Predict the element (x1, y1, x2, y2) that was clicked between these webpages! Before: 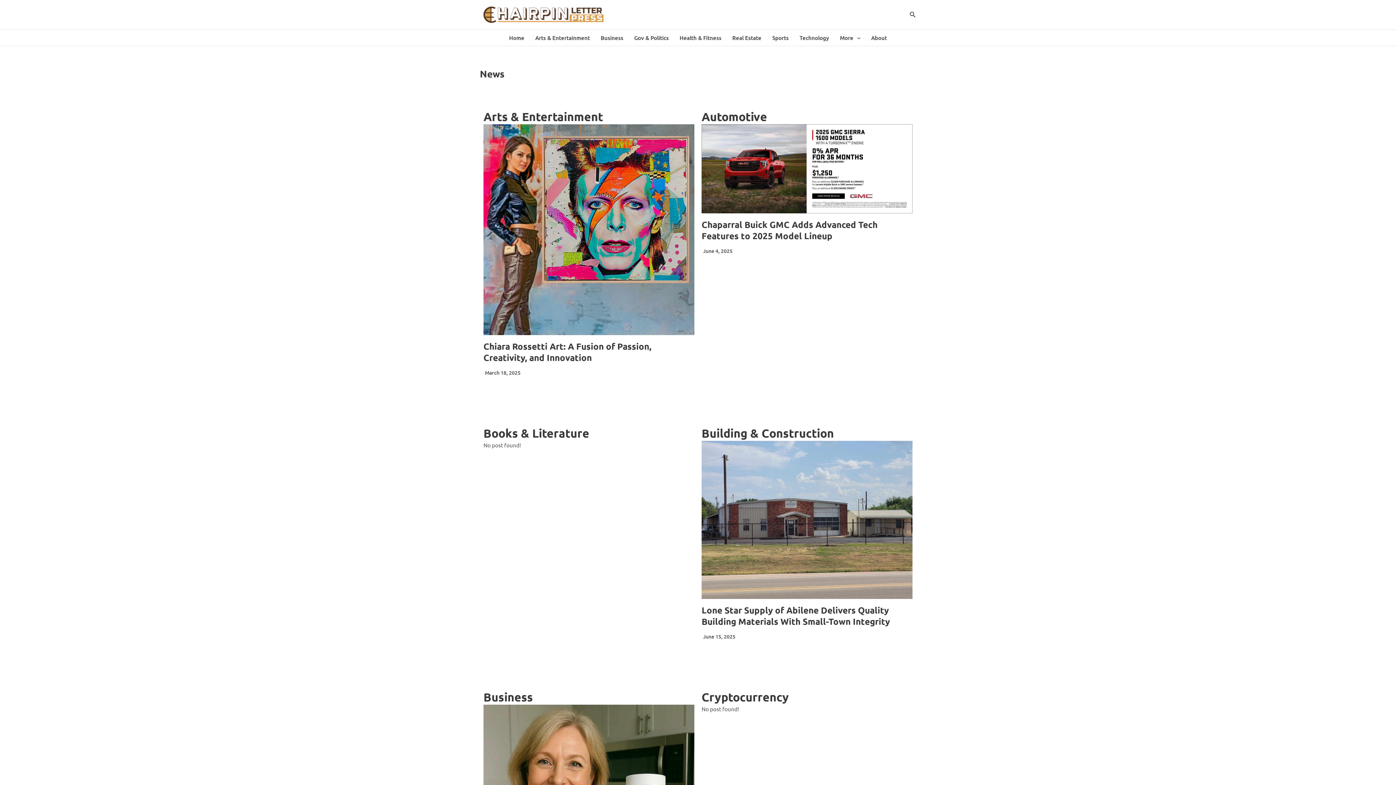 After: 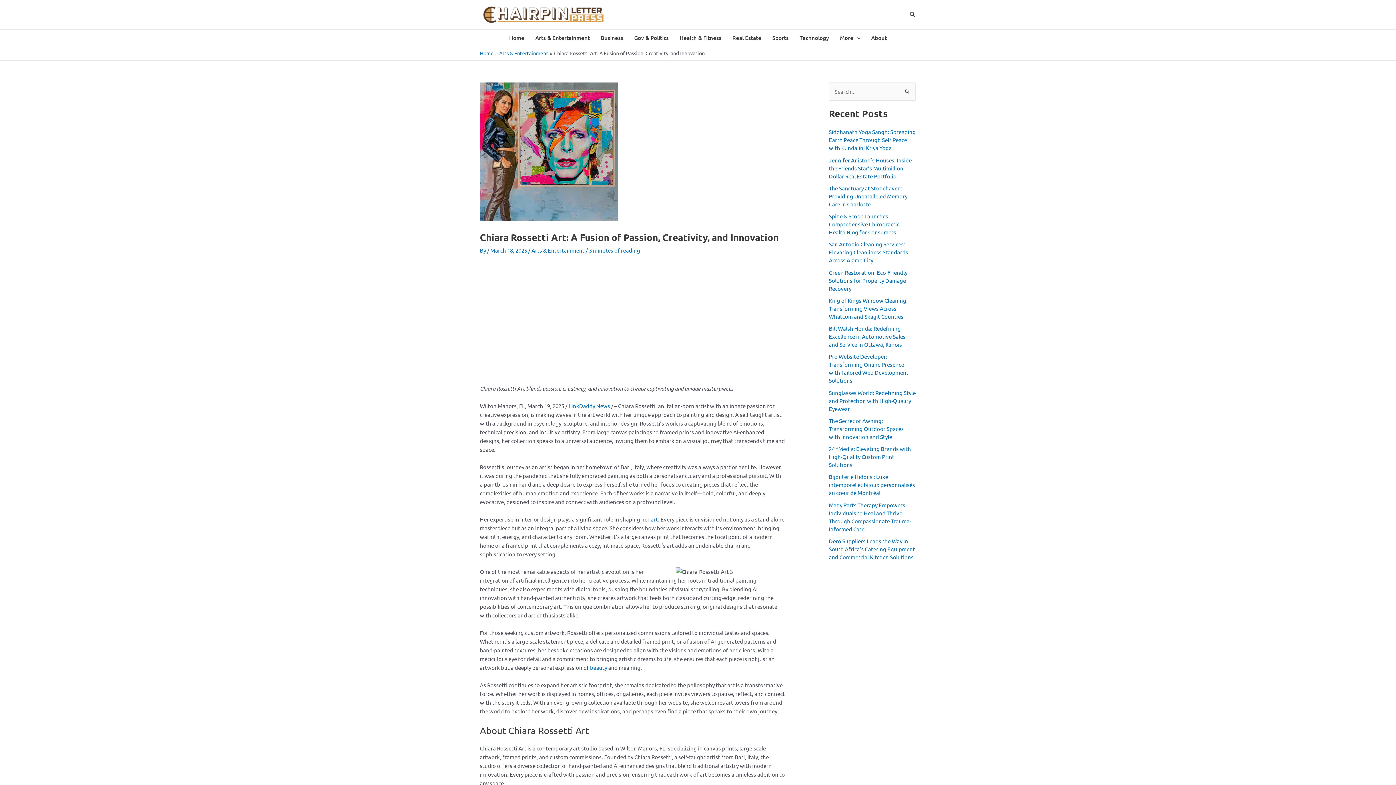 Action: bbox: (483, 340, 651, 363) label: Chiara Rossetti Art: A Fusion of Passion, Creativity, and Innovation